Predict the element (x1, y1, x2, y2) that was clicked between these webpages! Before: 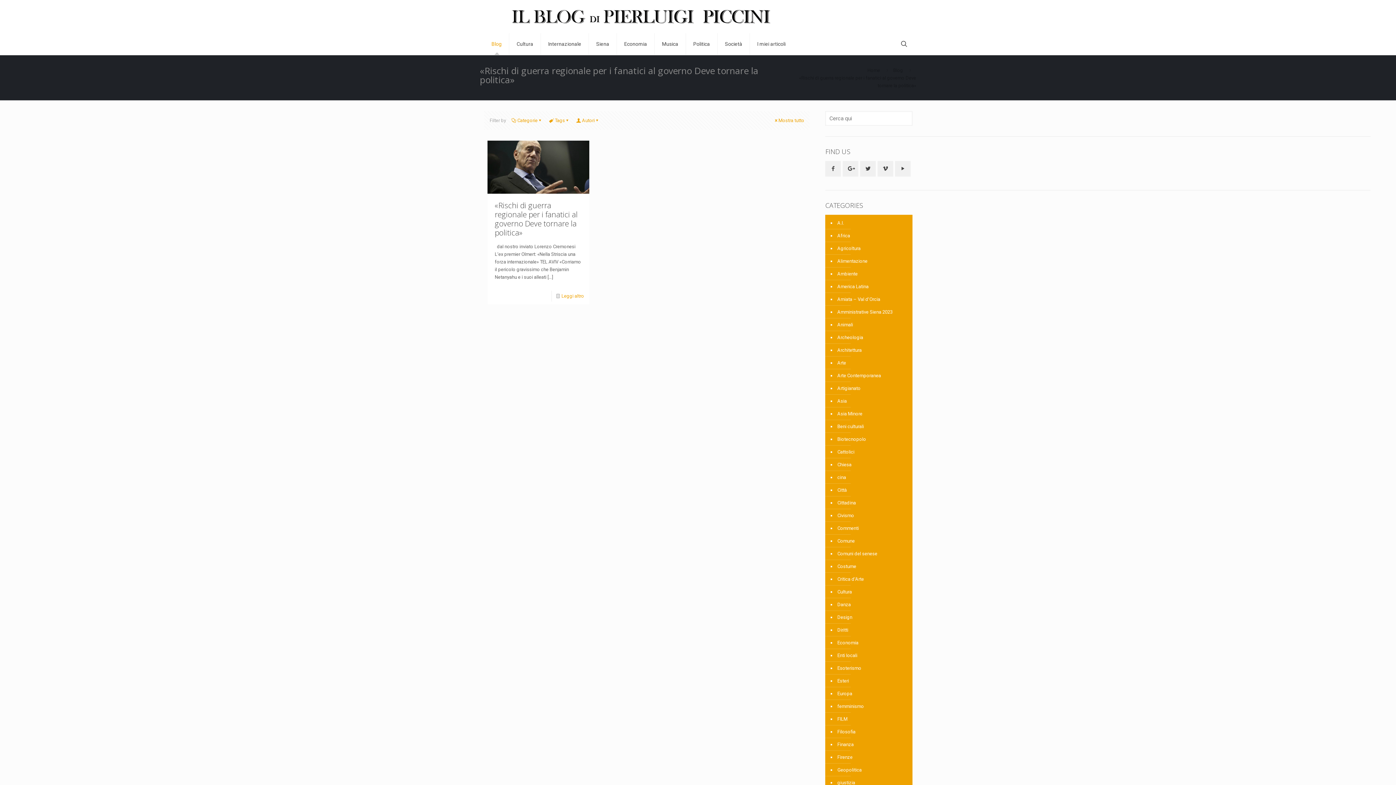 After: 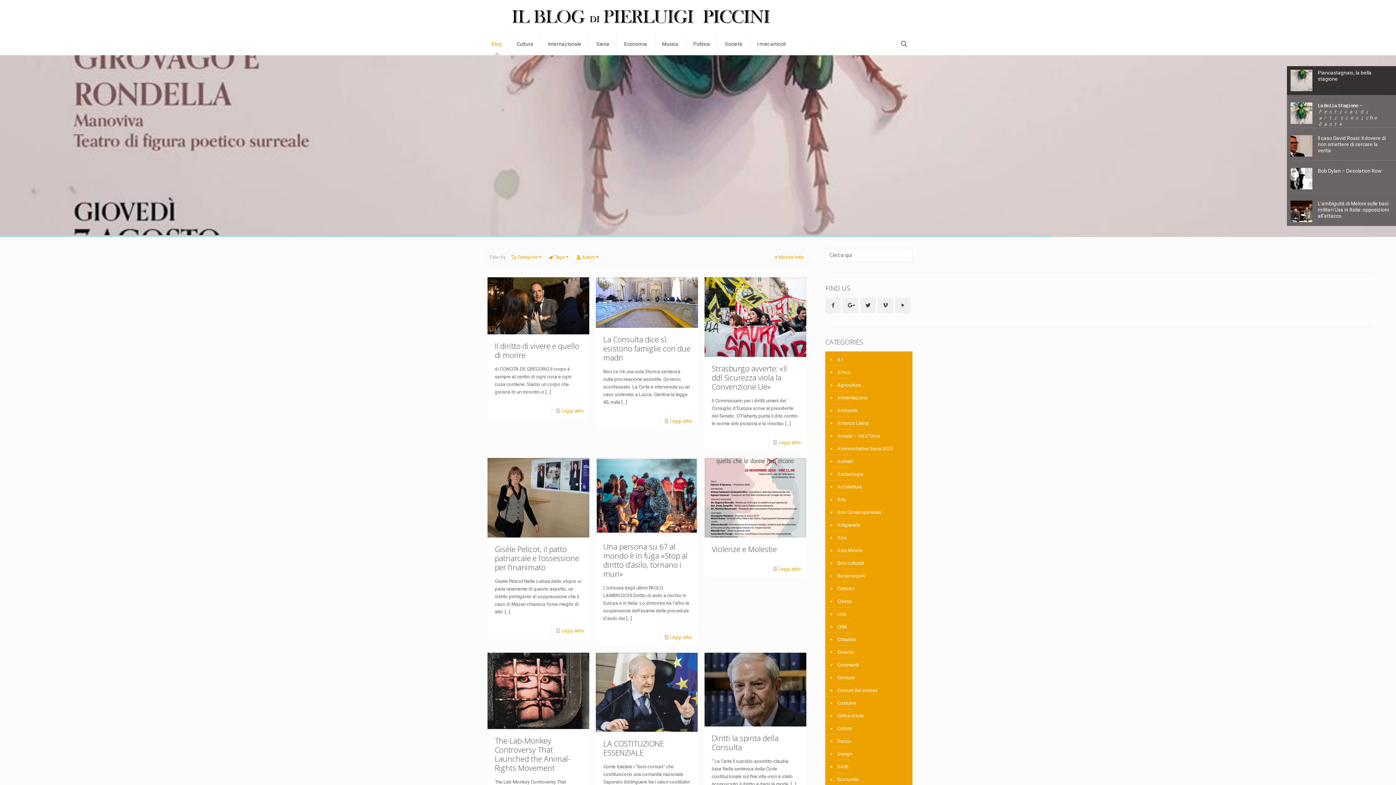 Action: bbox: (836, 623, 848, 636) label: Diritti